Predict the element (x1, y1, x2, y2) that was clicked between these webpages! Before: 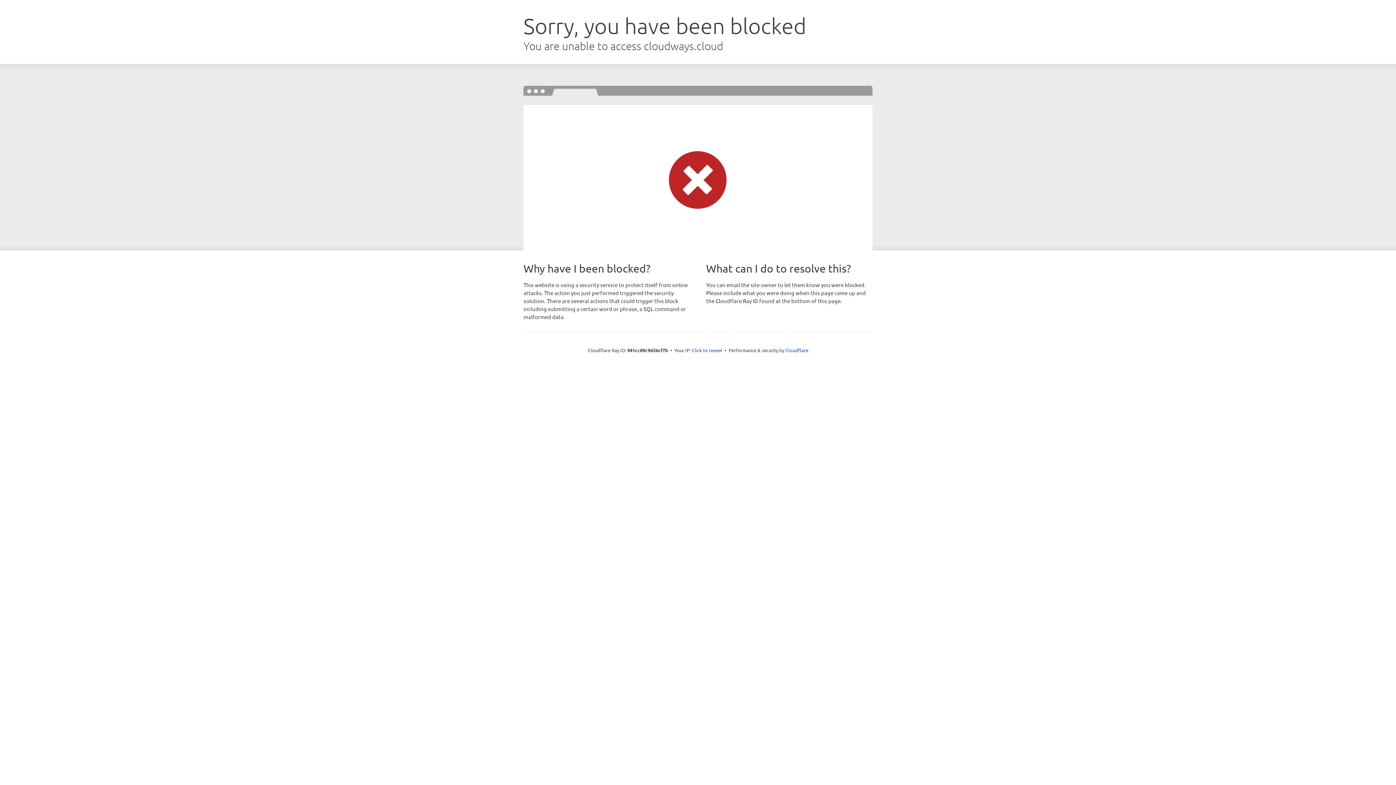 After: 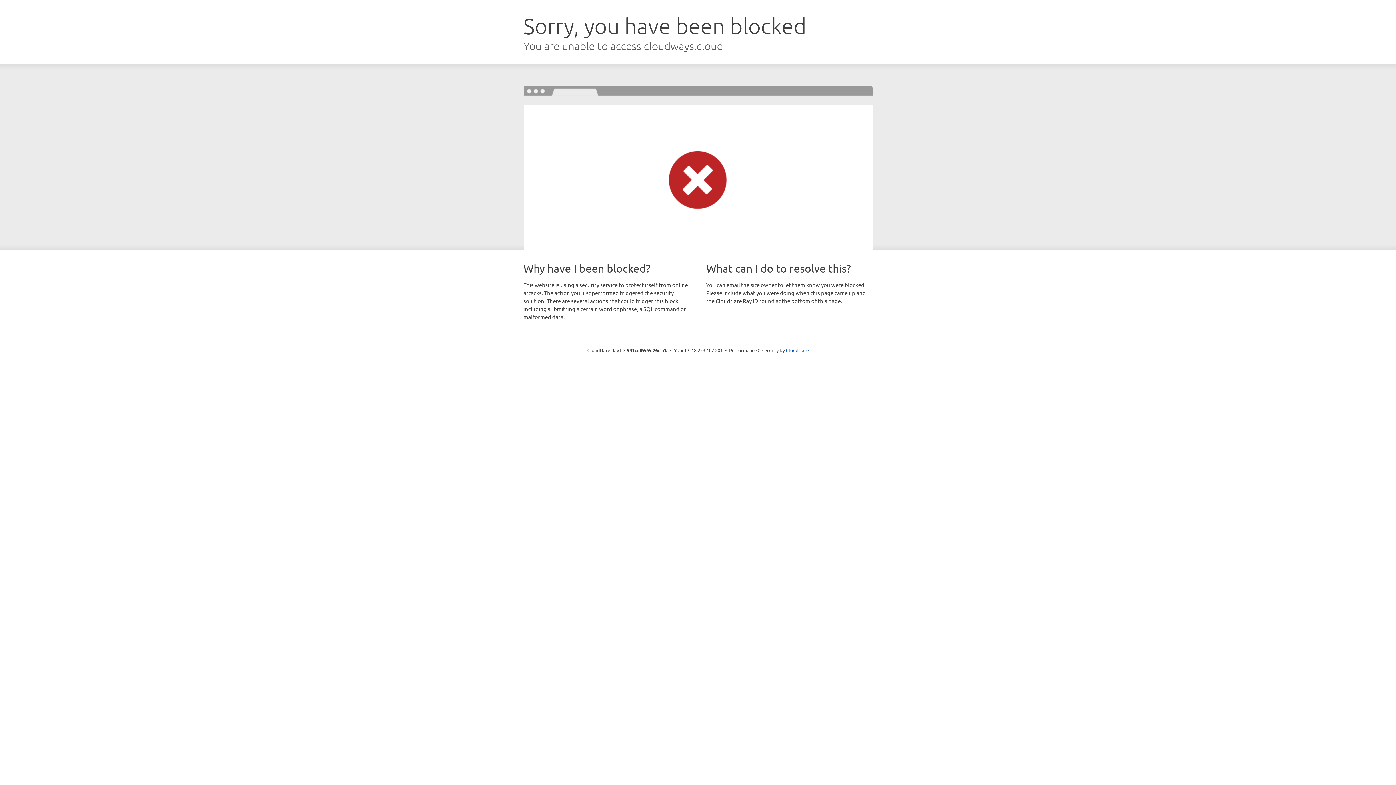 Action: label: Click to reveal bbox: (692, 346, 722, 353)